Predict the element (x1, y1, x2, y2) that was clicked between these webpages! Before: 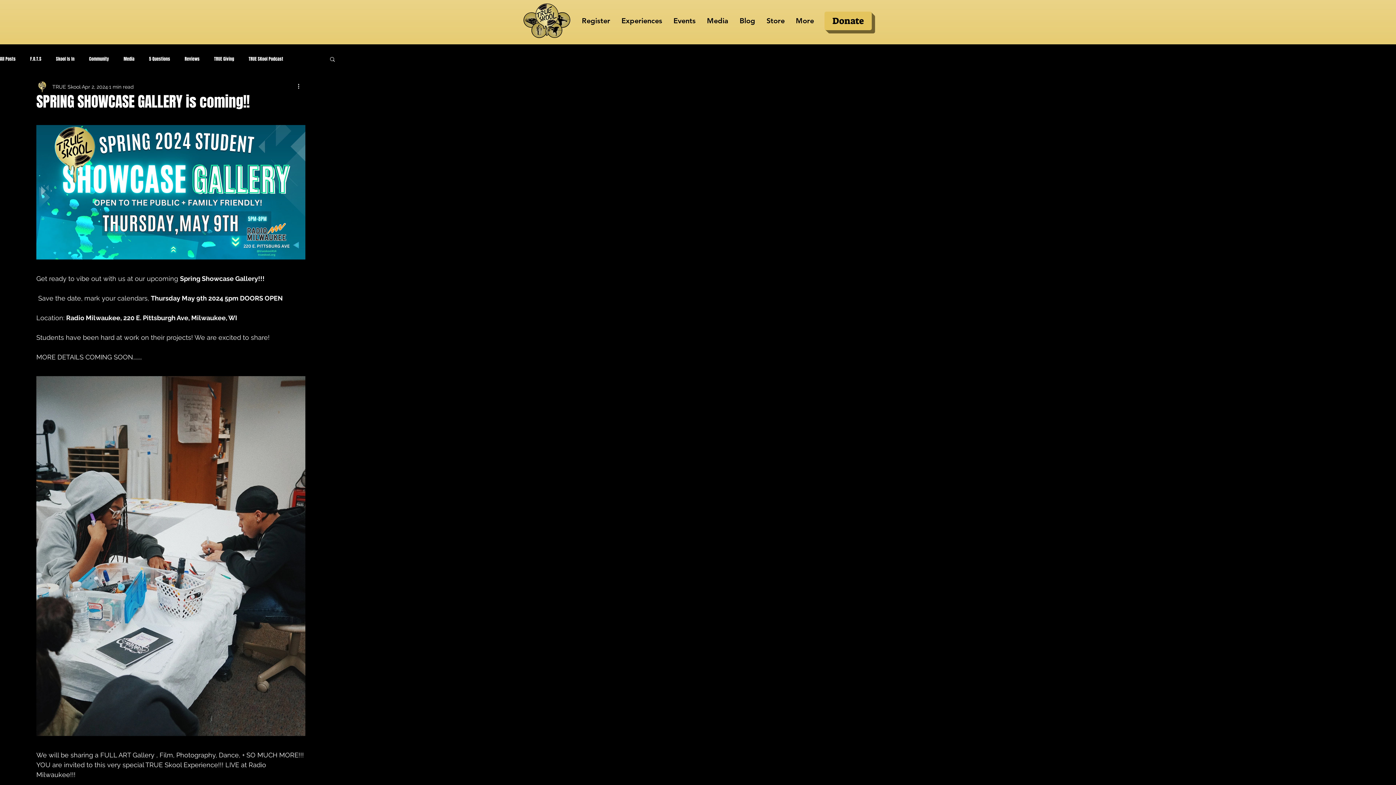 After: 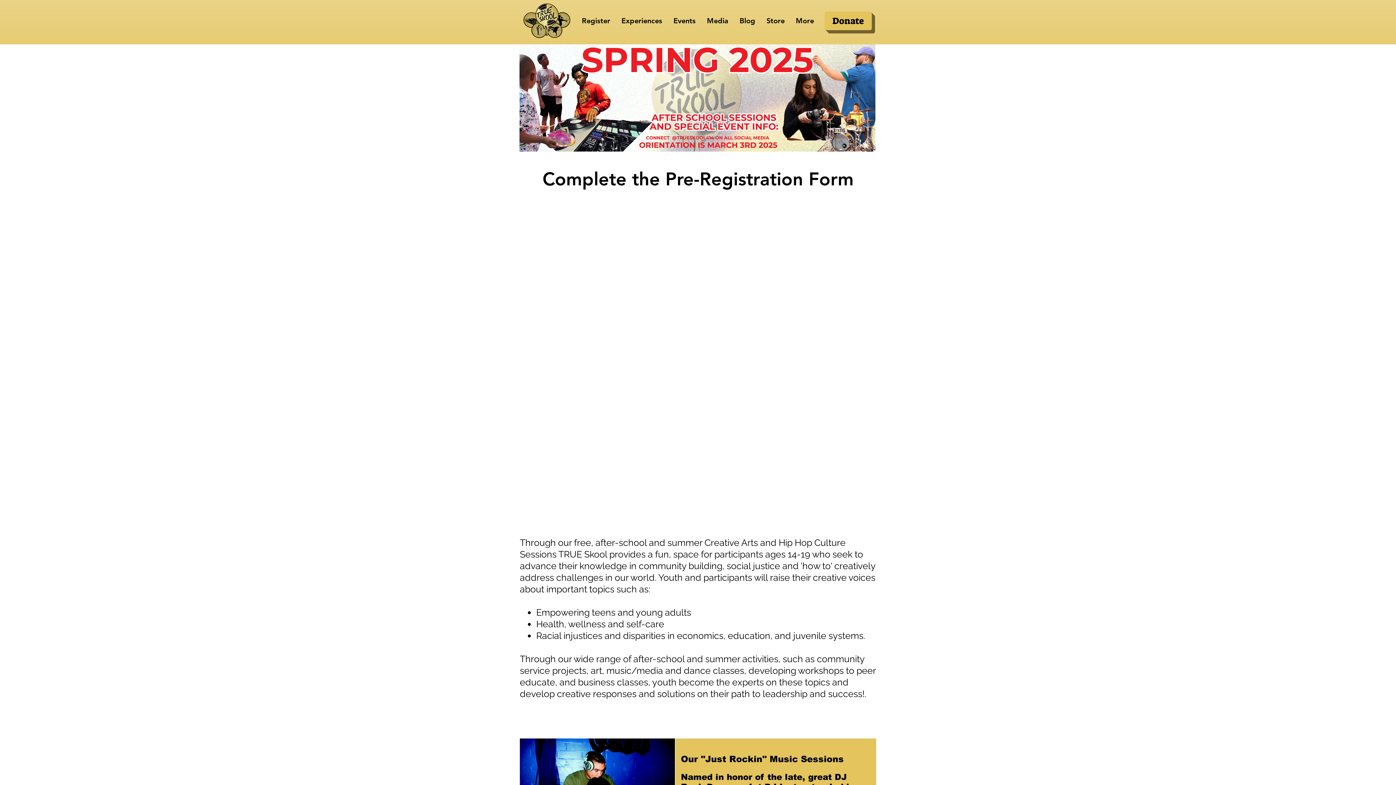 Action: label: Register bbox: (576, 15, 616, 26)